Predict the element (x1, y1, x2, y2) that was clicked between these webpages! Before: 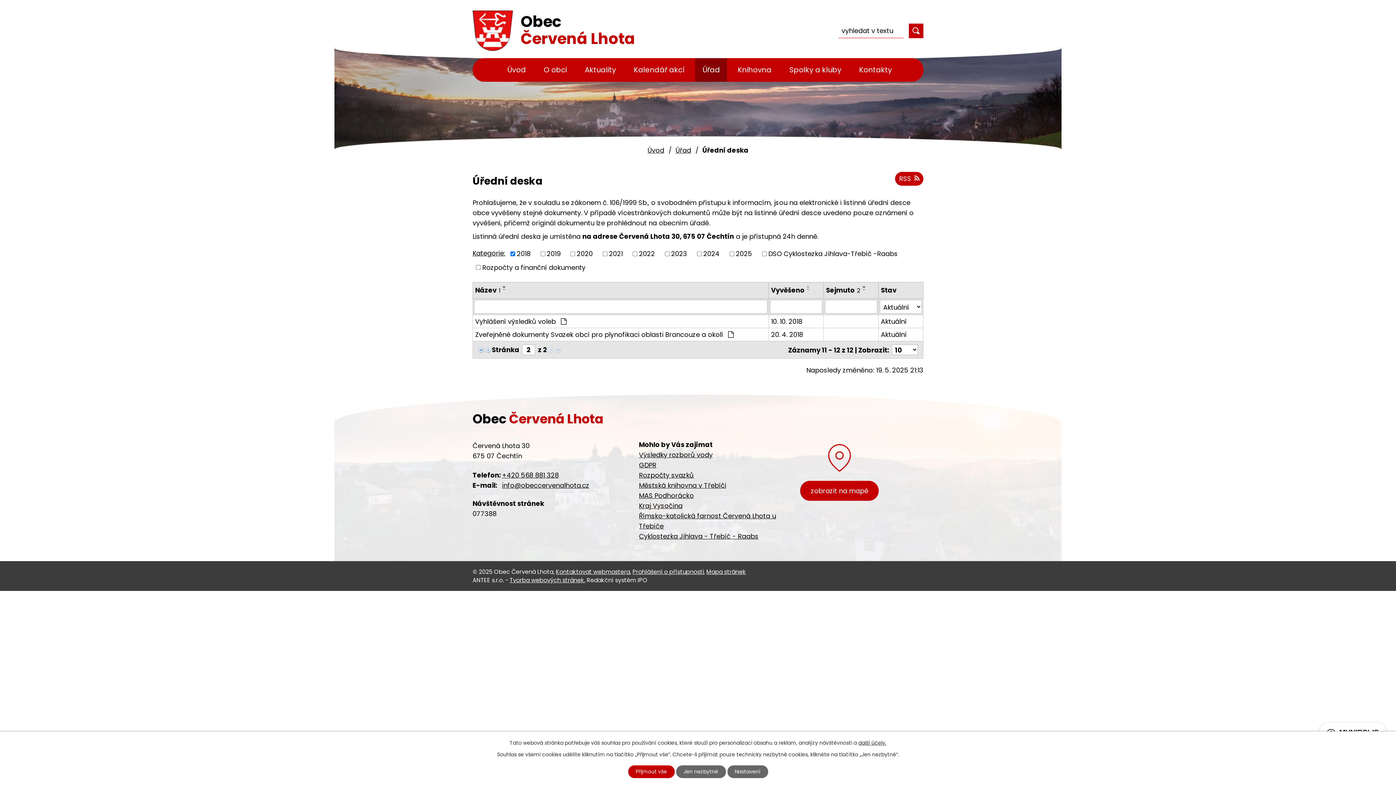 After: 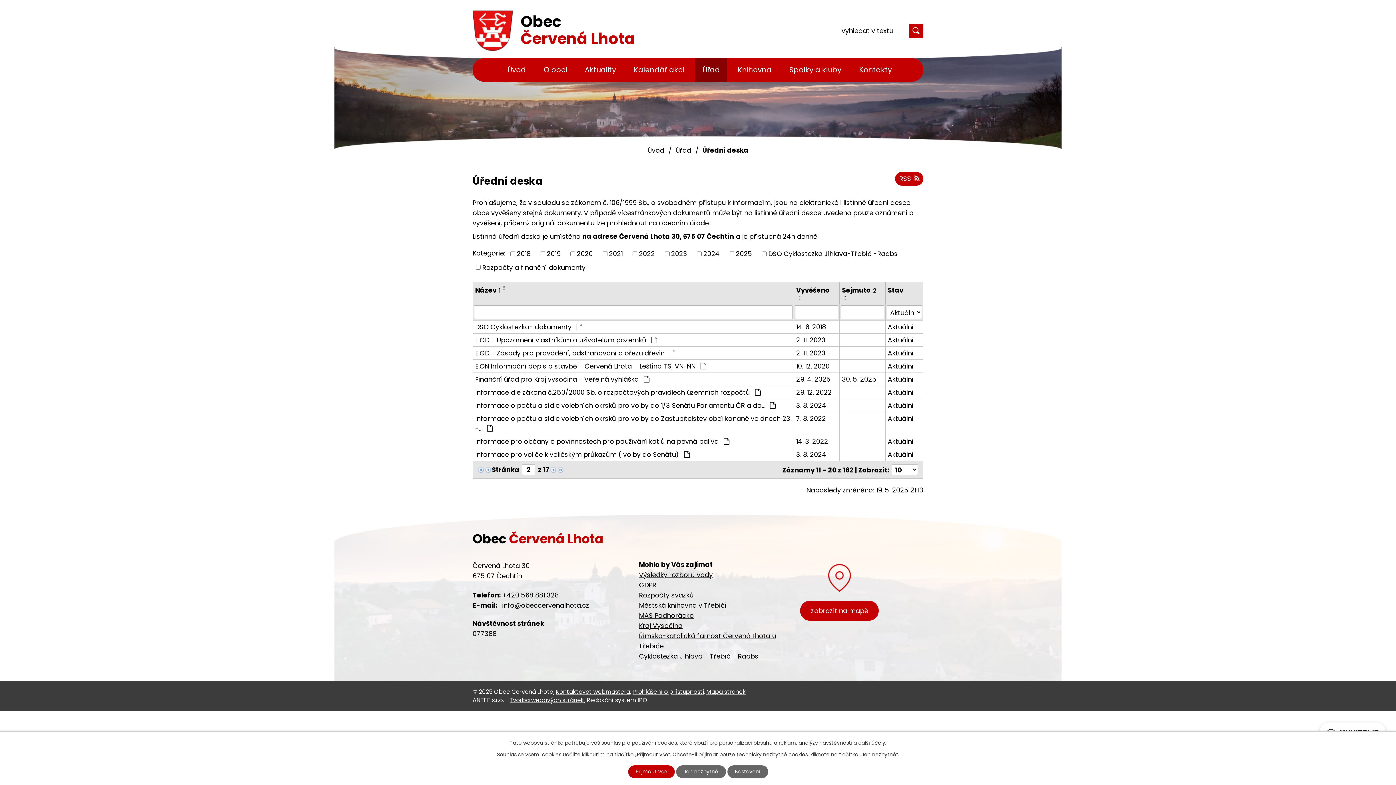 Action: bbox: (472, 248, 505, 257) label: Kategorie: